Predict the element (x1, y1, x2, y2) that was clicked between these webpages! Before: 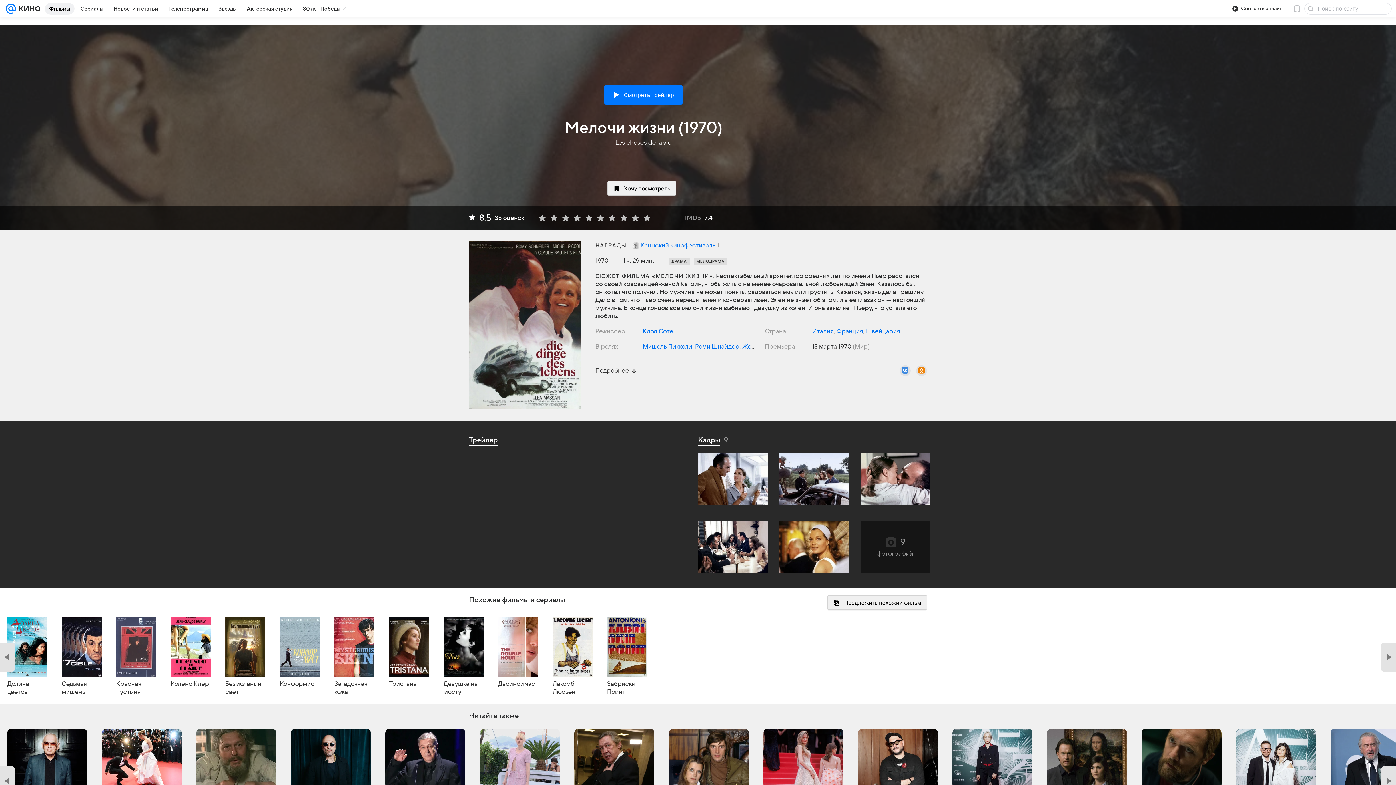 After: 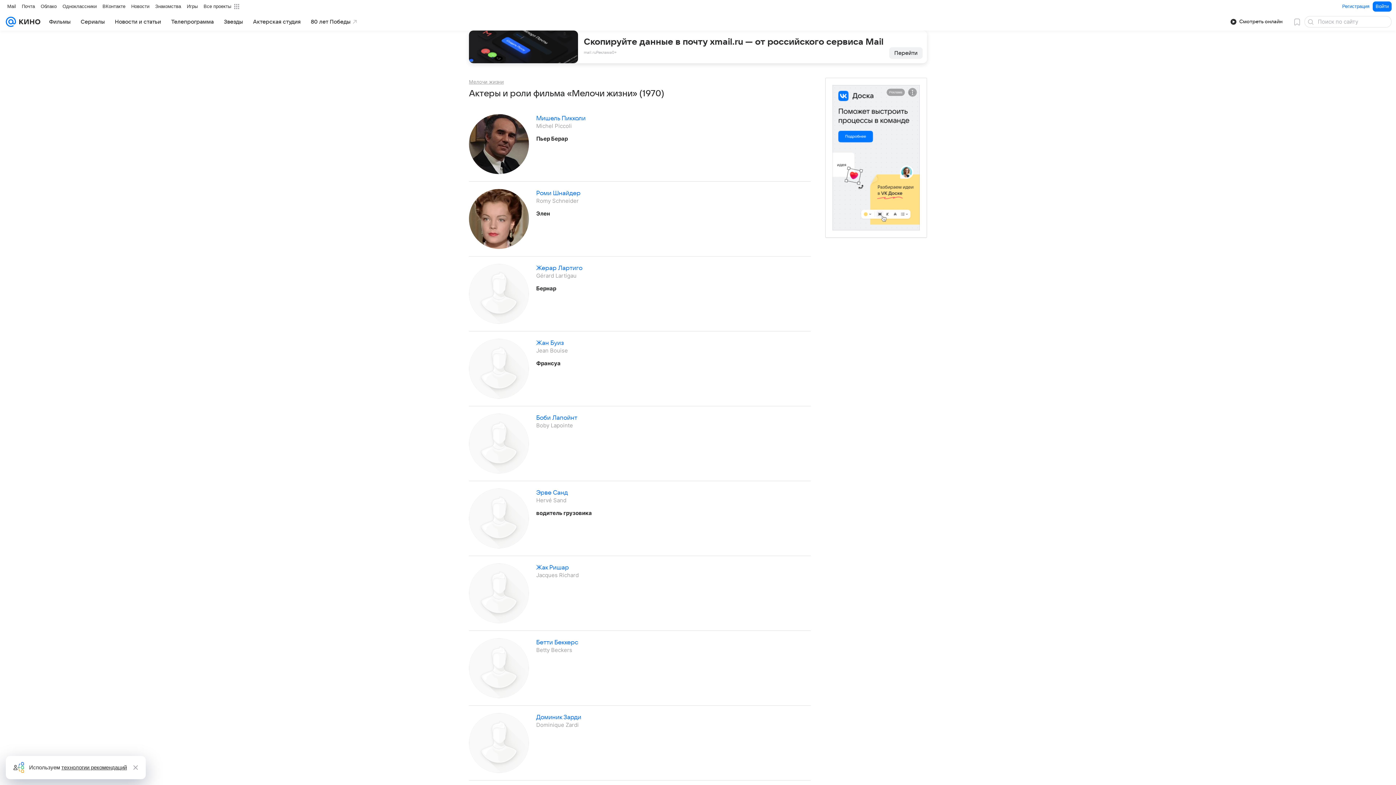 Action: bbox: (595, 342, 639, 350) label: В ролях